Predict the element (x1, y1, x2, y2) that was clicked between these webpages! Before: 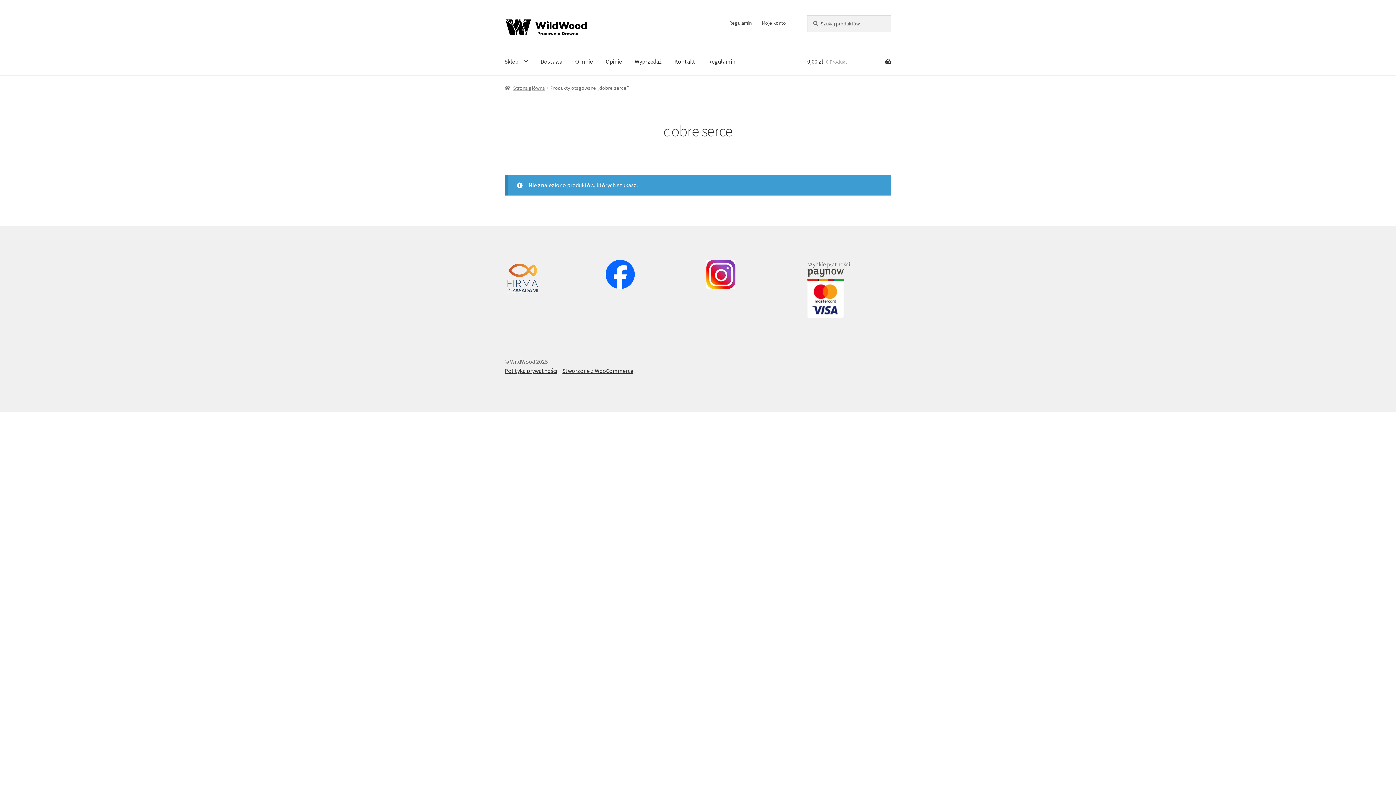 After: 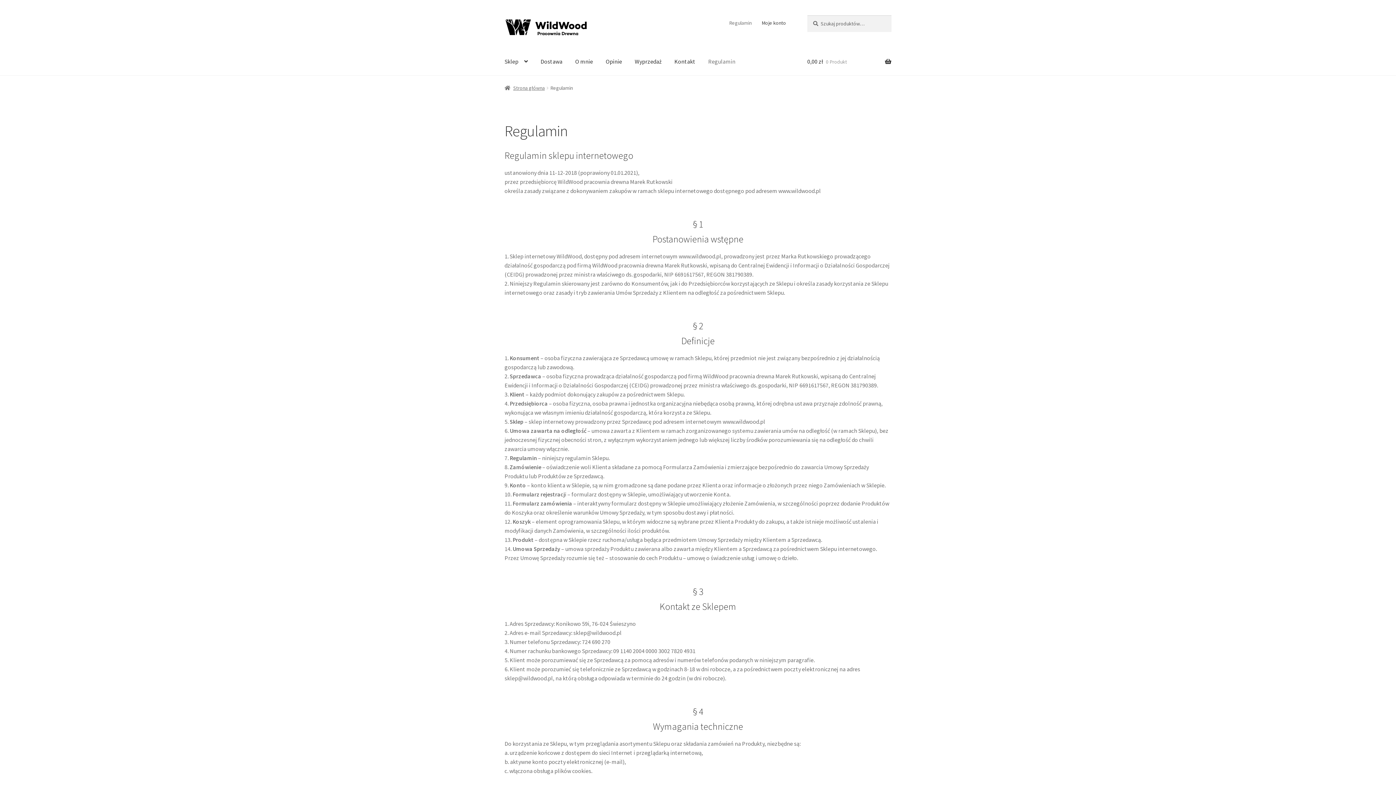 Action: bbox: (724, 15, 756, 30) label: Regulamin